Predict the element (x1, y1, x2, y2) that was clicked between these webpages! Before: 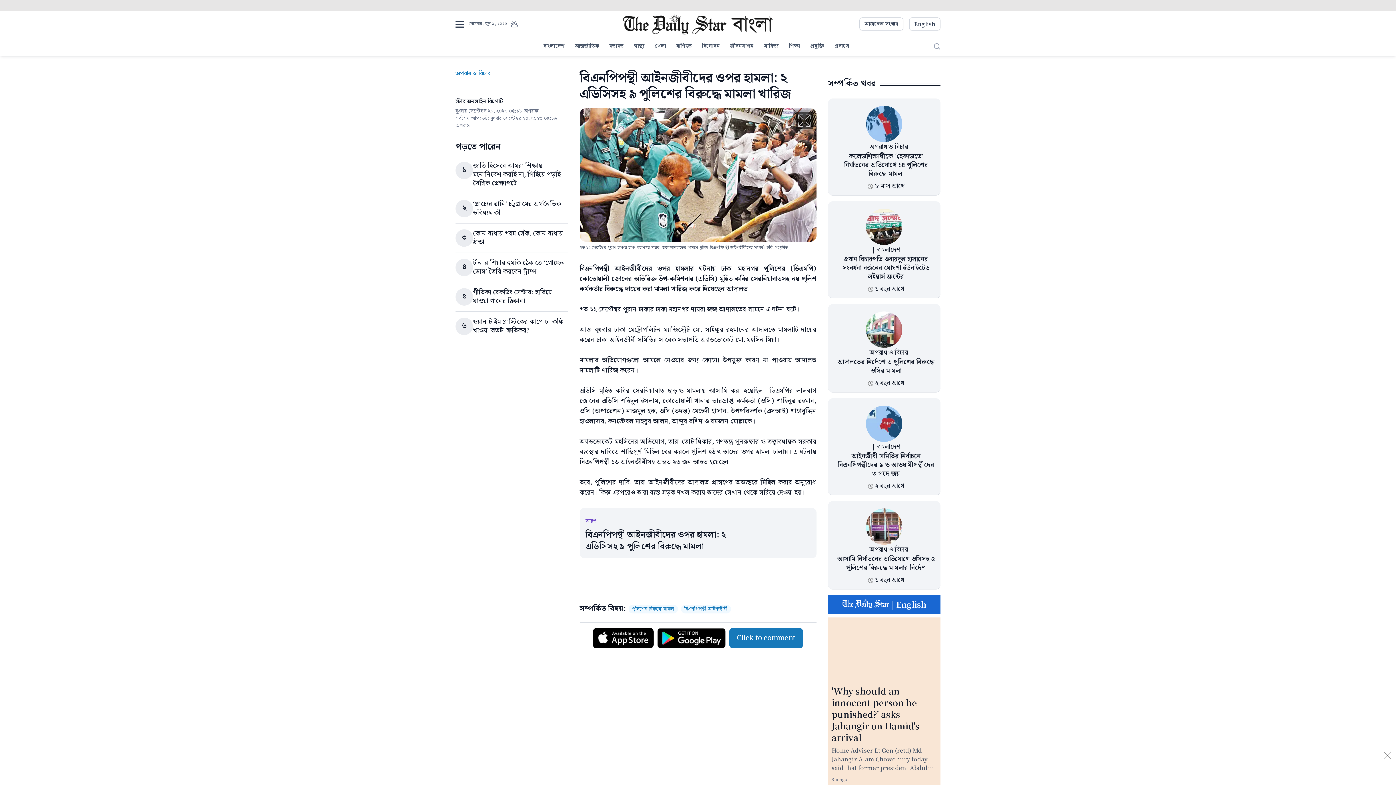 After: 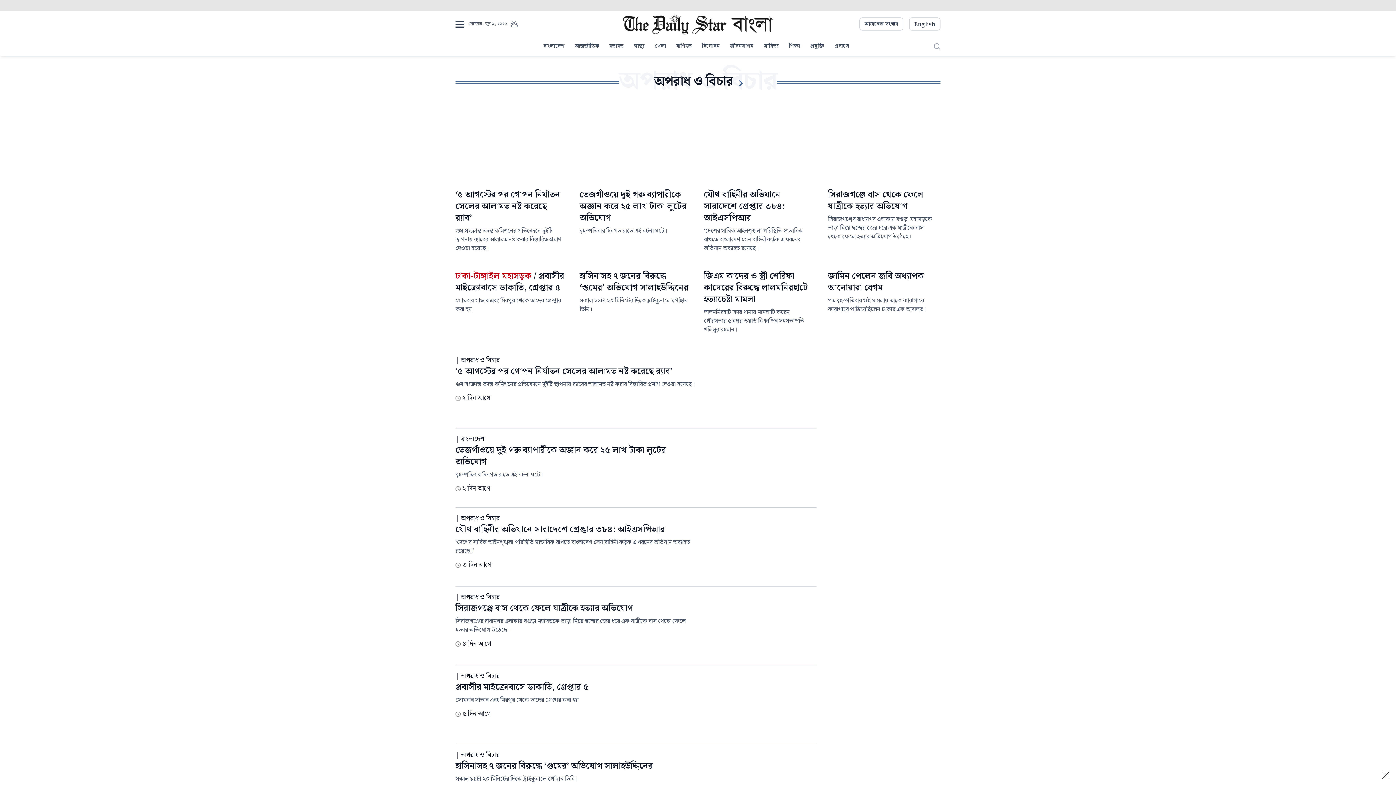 Action: bbox: (455, 69, 490, 78) label: অপরাধ ও বিচার